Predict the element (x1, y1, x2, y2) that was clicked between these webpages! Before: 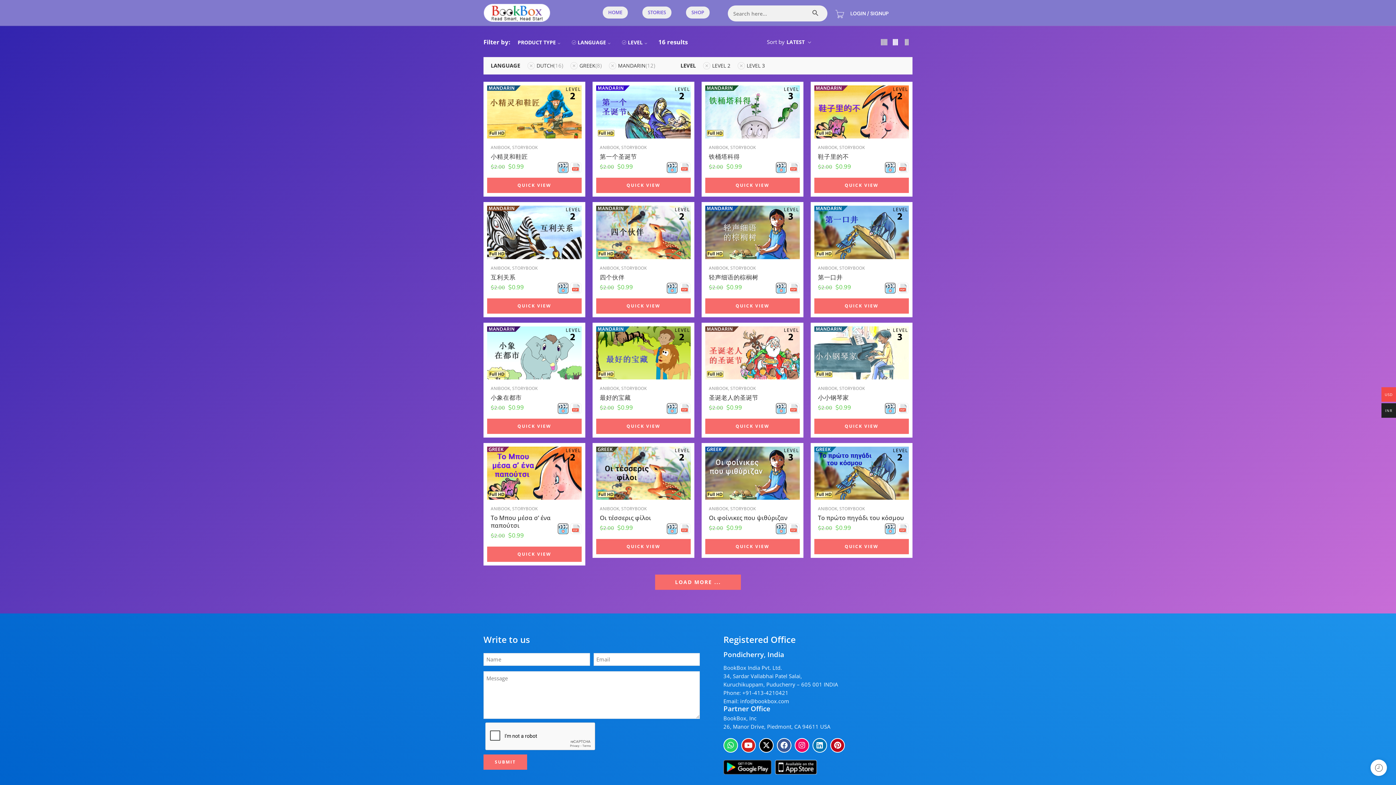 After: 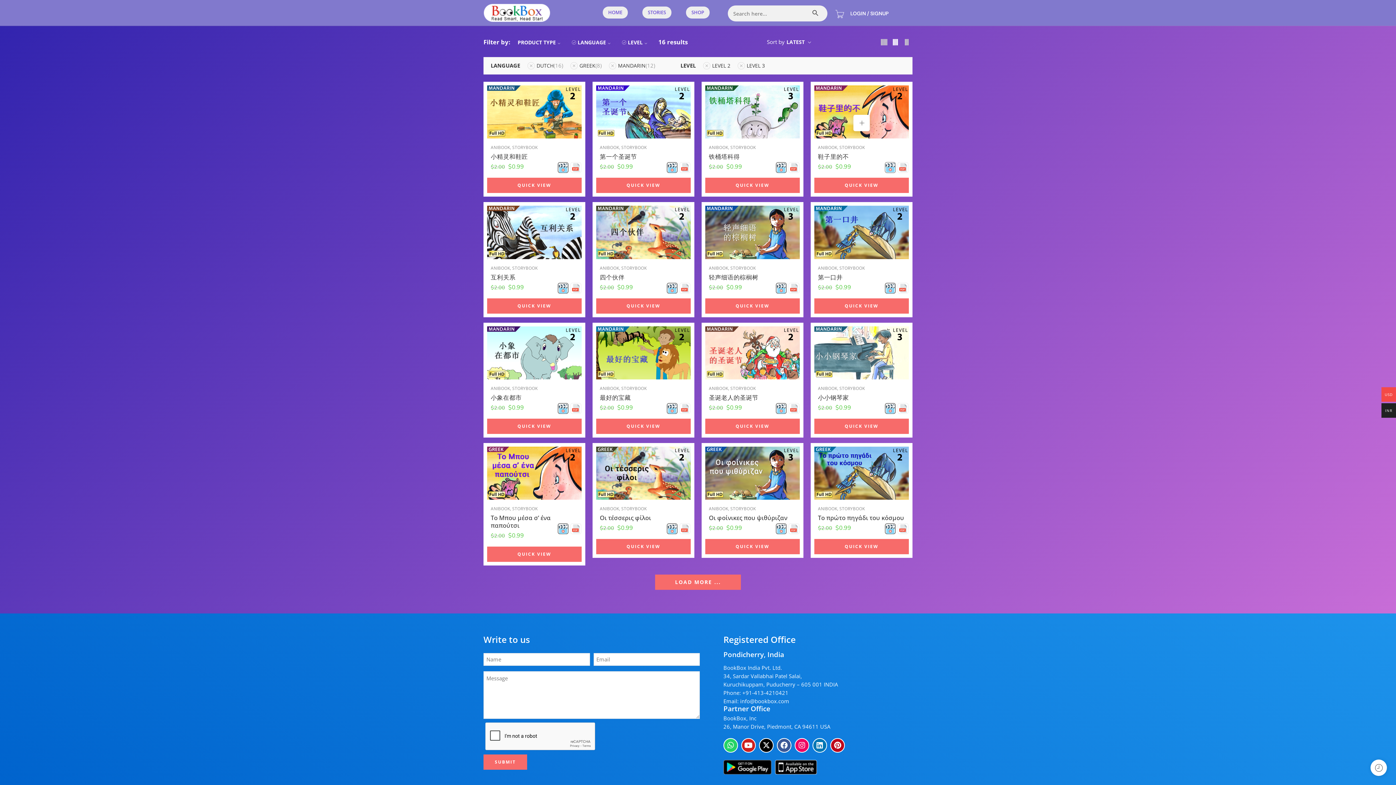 Action: bbox: (885, 162, 896, 173)